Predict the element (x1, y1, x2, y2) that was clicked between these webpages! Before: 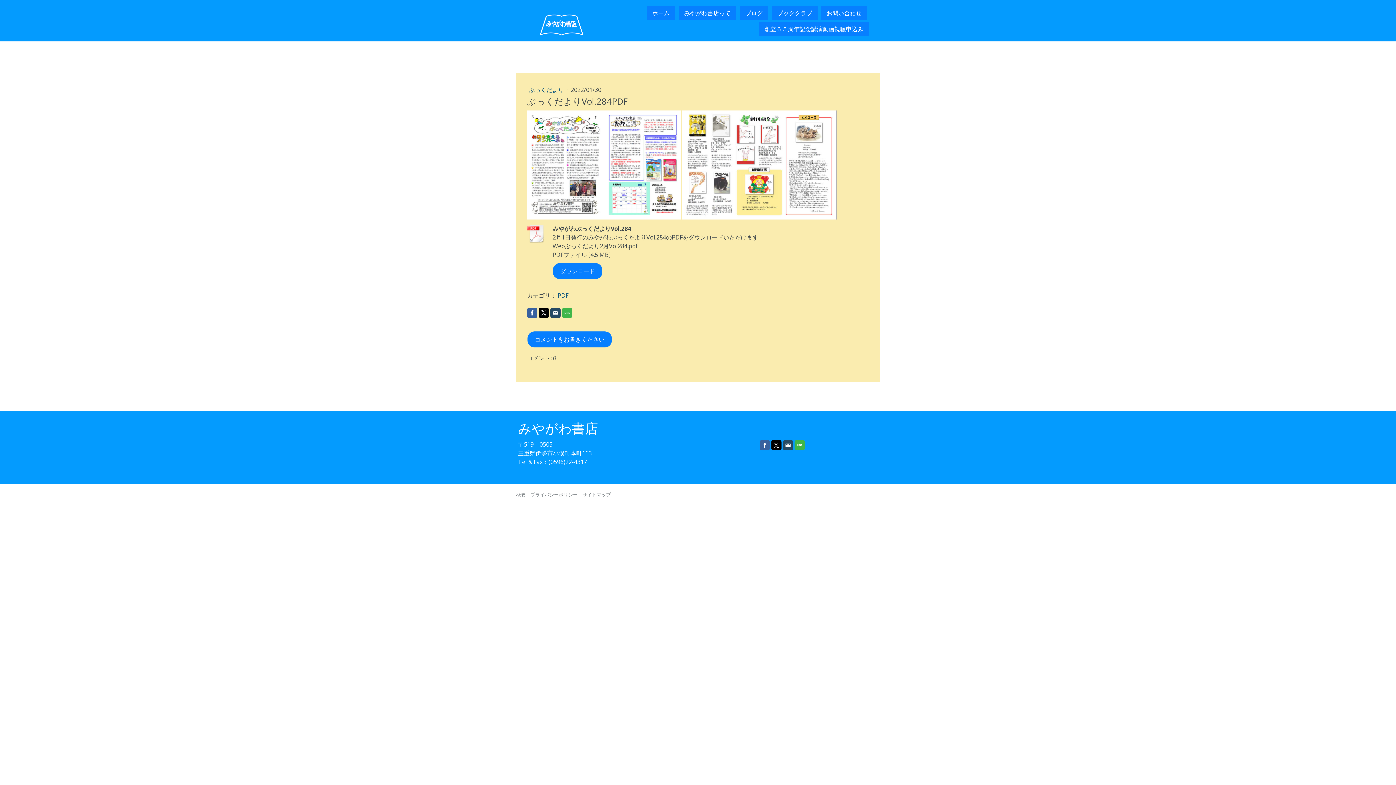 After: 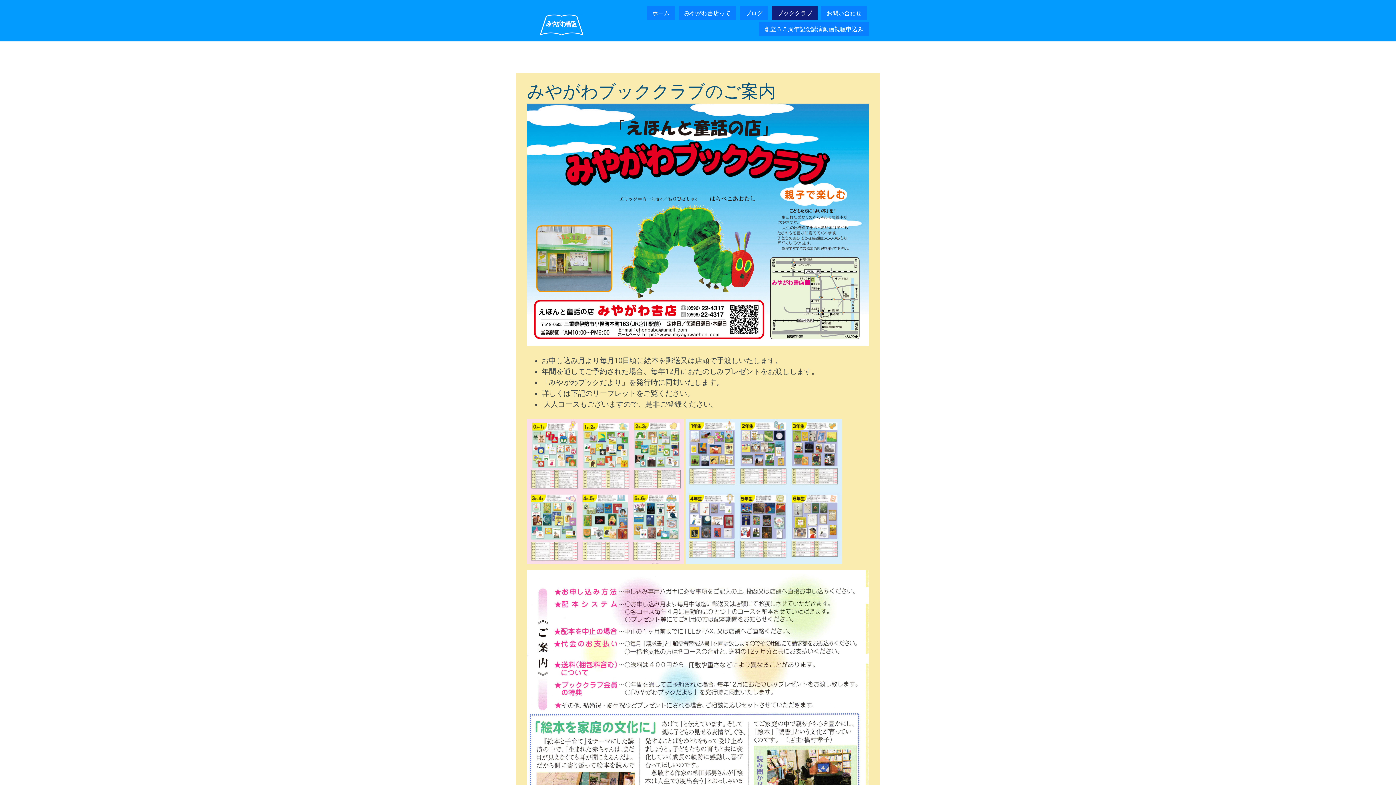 Action: label: ブッククラブ bbox: (772, 5, 817, 20)